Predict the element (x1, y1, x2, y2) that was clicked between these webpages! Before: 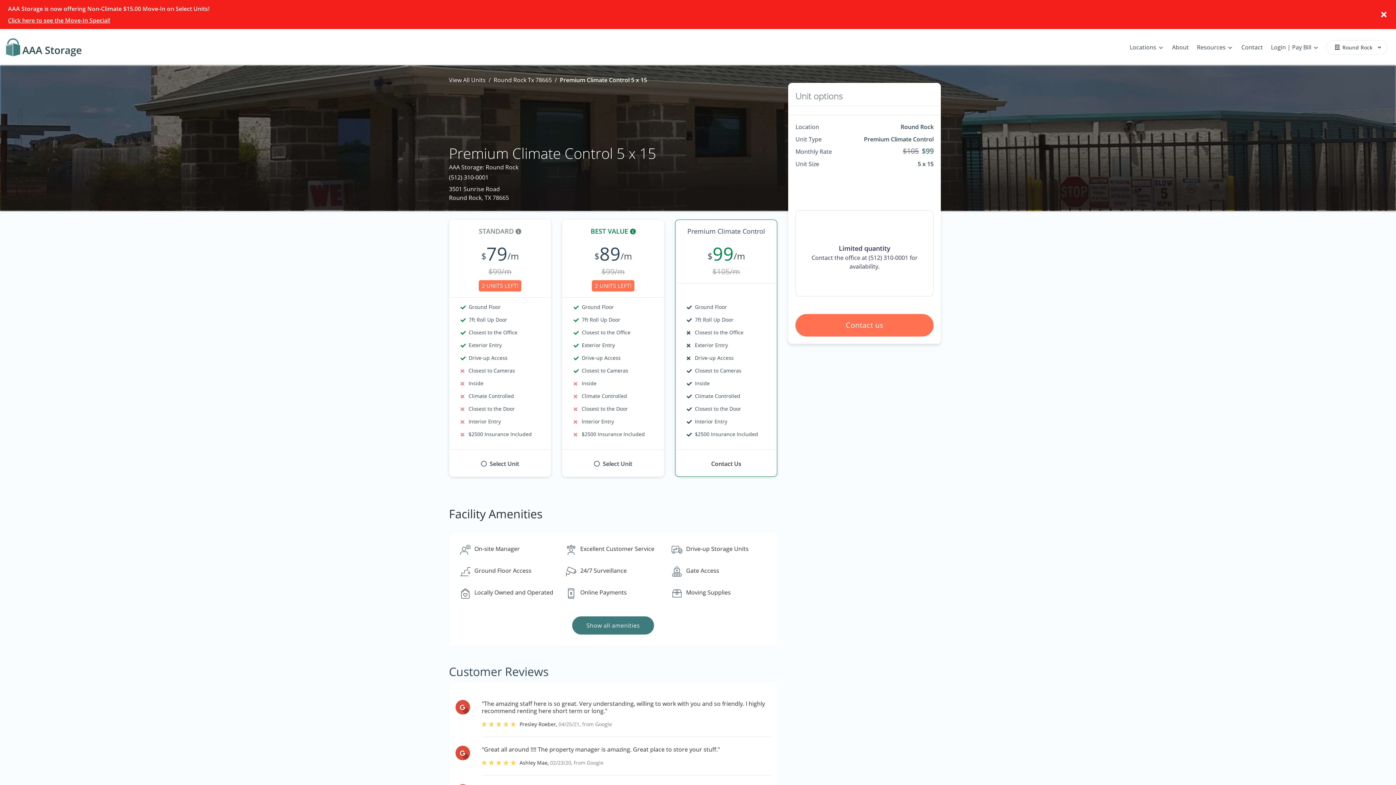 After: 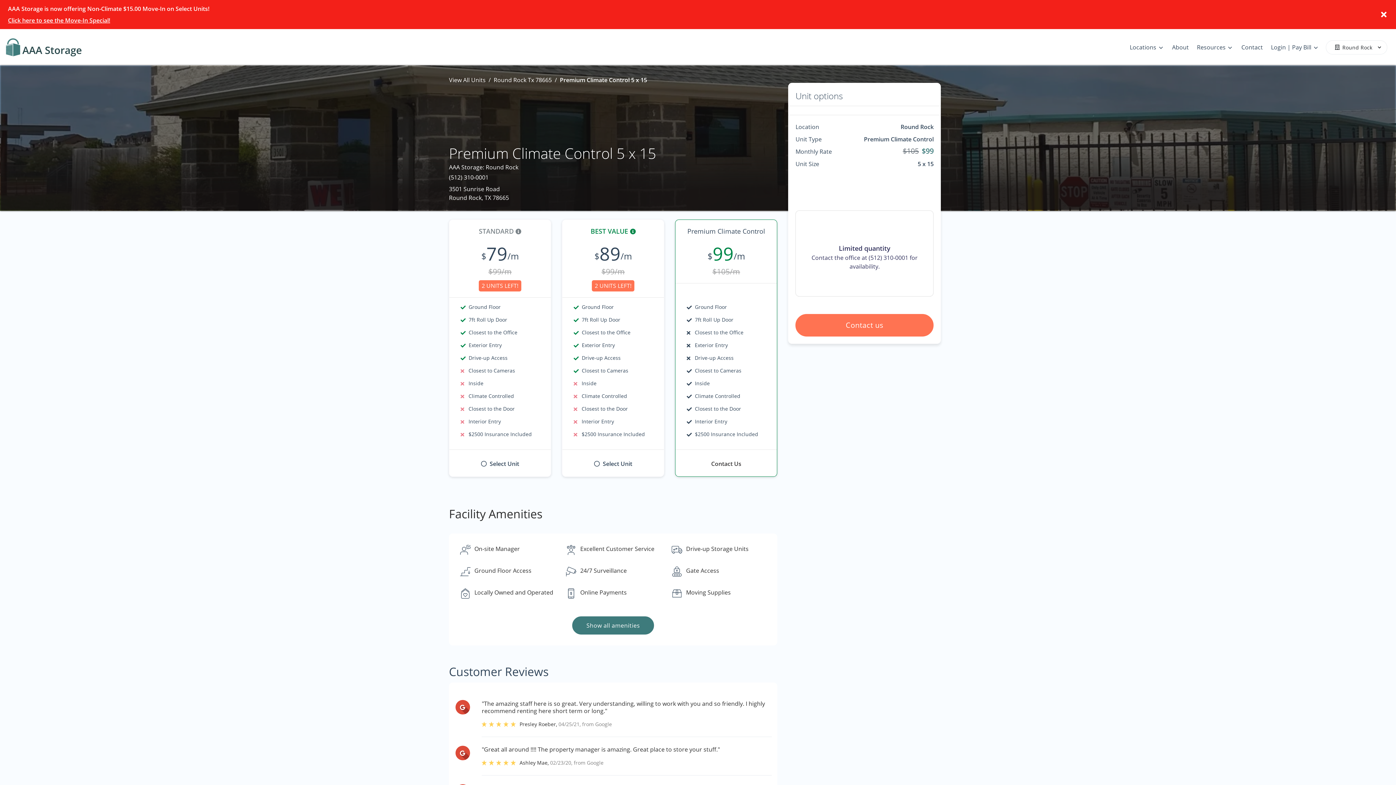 Action: label: Contact Us bbox: (675, 450, 777, 477)